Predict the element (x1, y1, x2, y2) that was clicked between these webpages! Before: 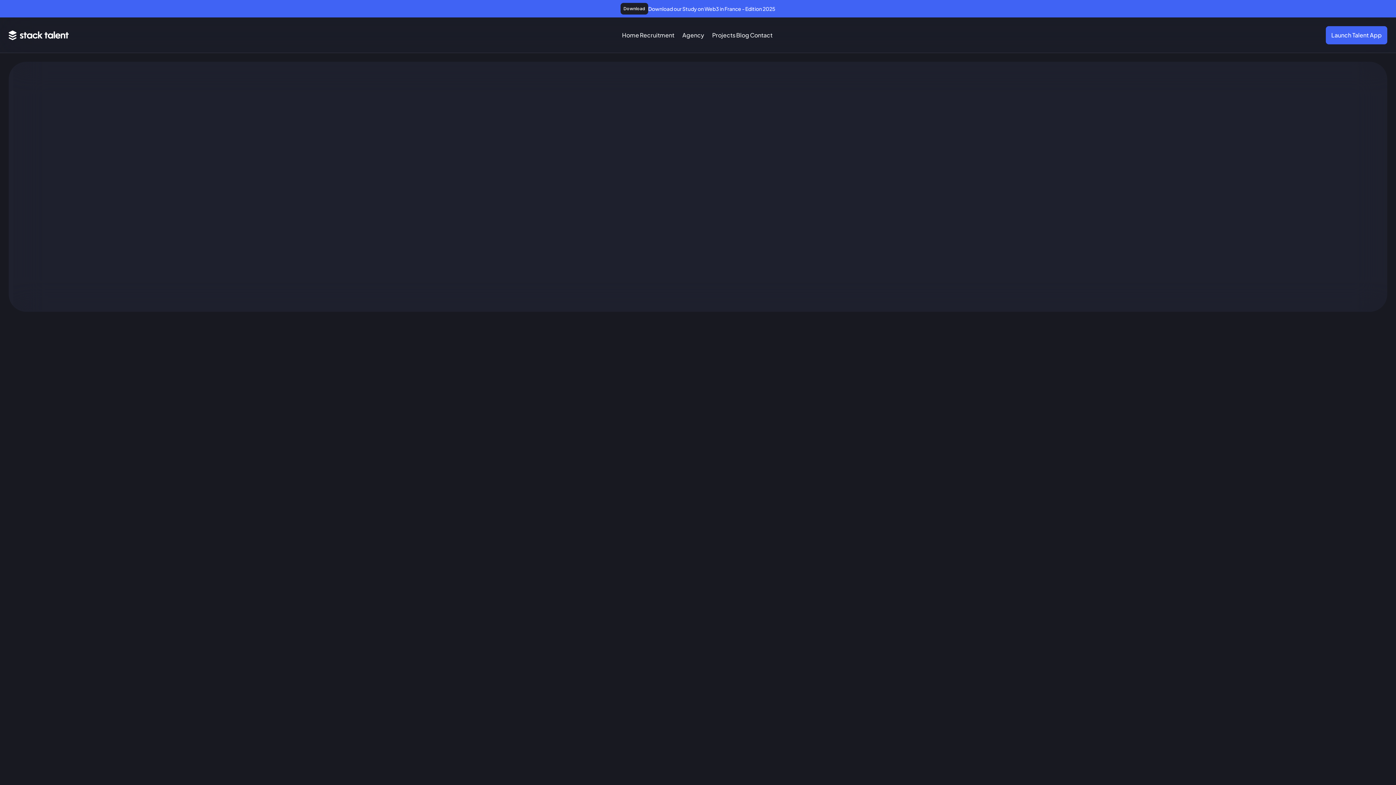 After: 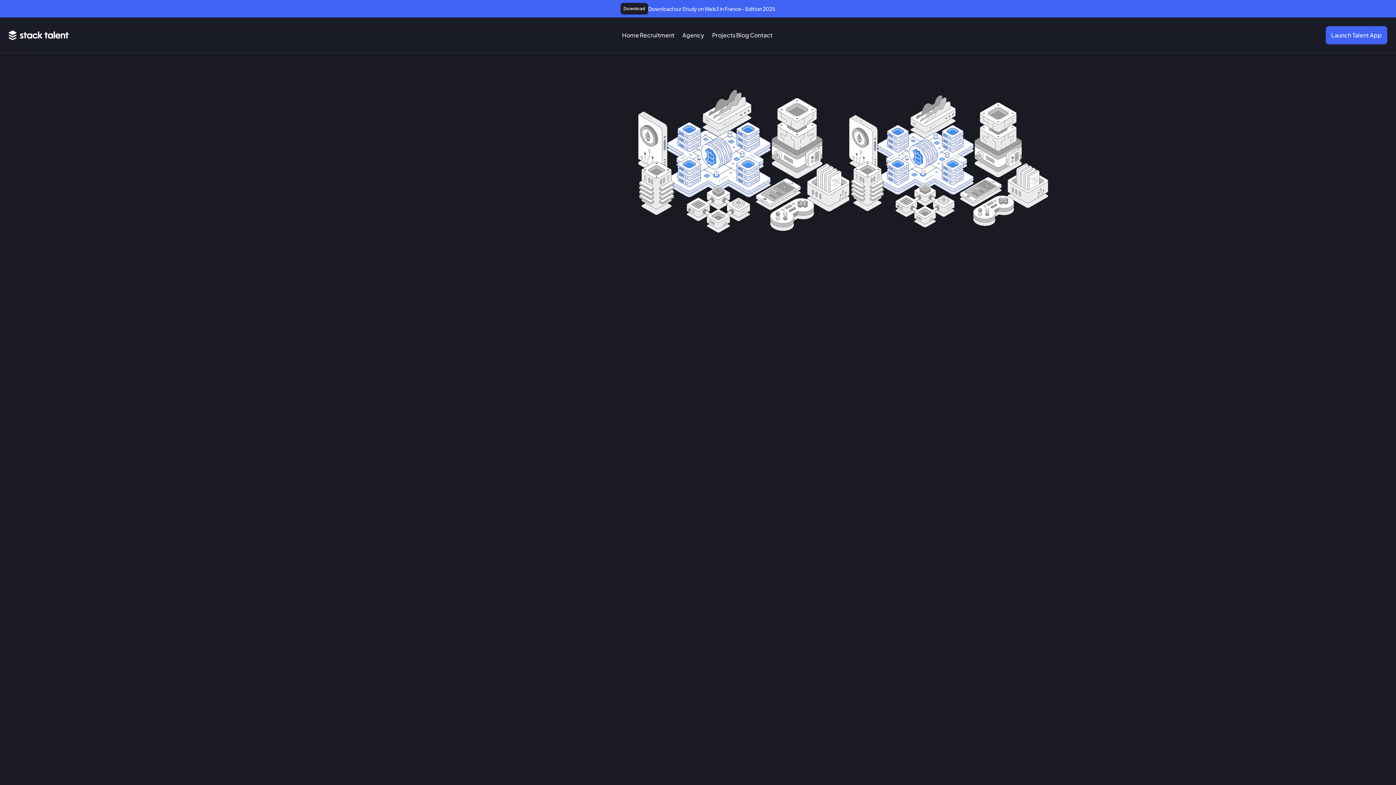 Action: label: Agency bbox: (682, 31, 712, 39)